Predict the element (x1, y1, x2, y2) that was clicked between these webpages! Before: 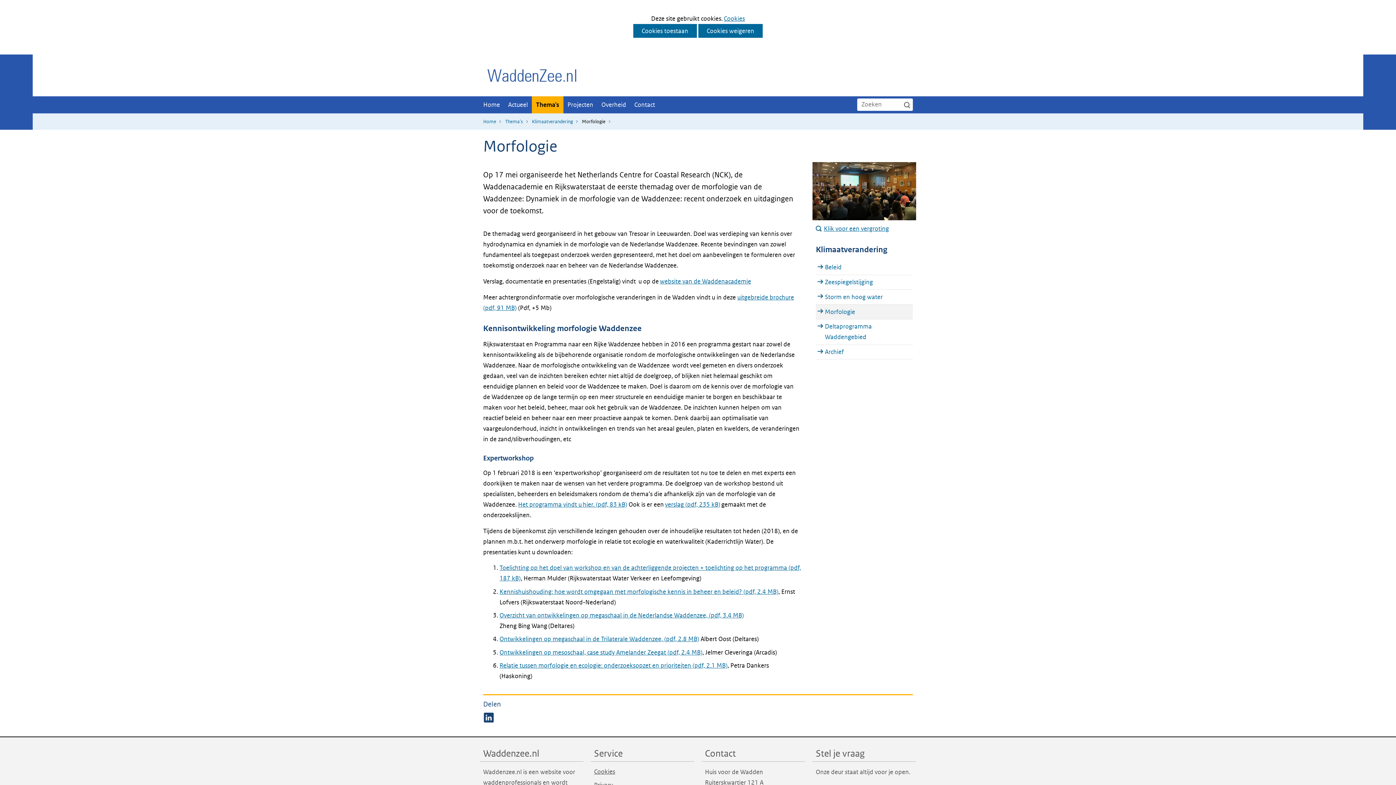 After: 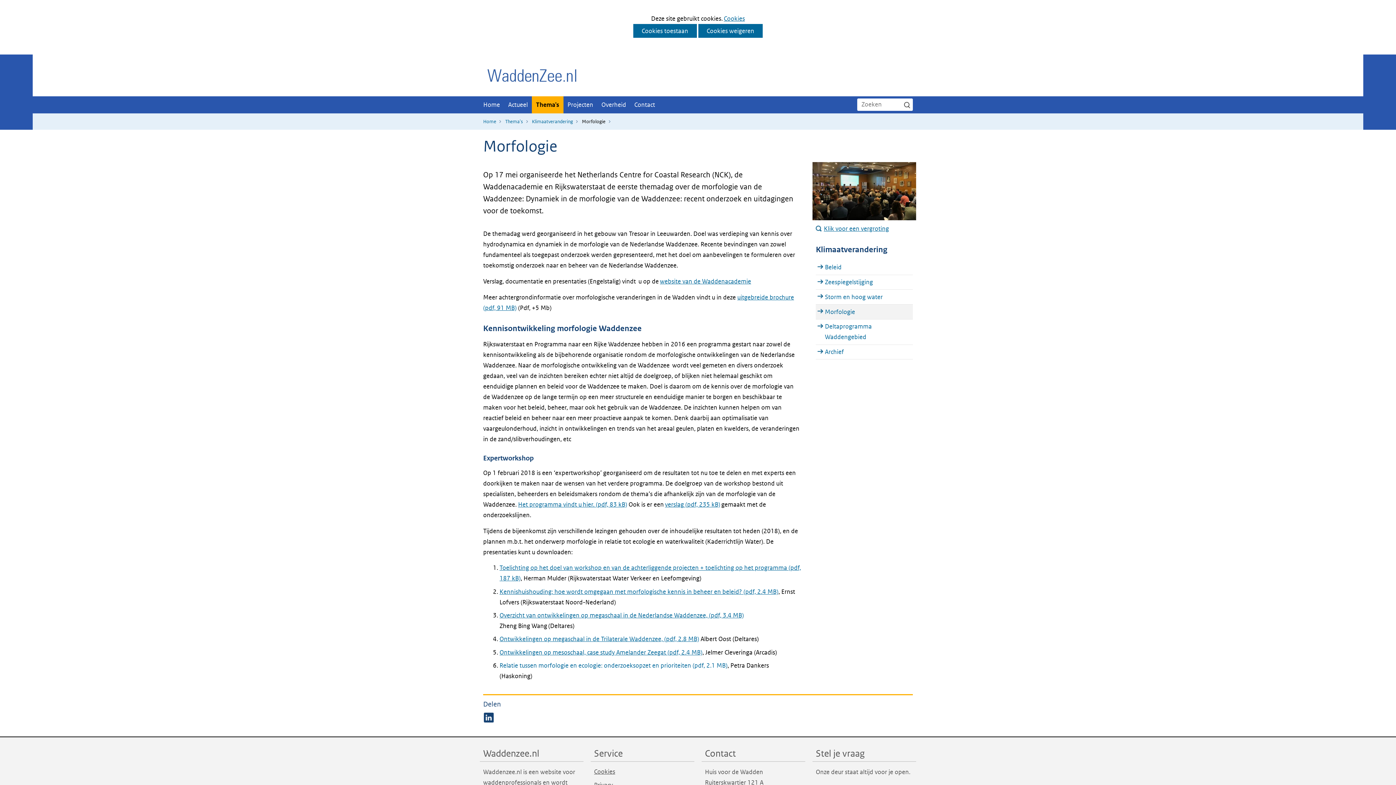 Action: label: Relatie tussen morfologie en ecologie: onderzoeksopzet en prioriteiten (pdf, 2.1 MB) bbox: (499, 661, 727, 669)